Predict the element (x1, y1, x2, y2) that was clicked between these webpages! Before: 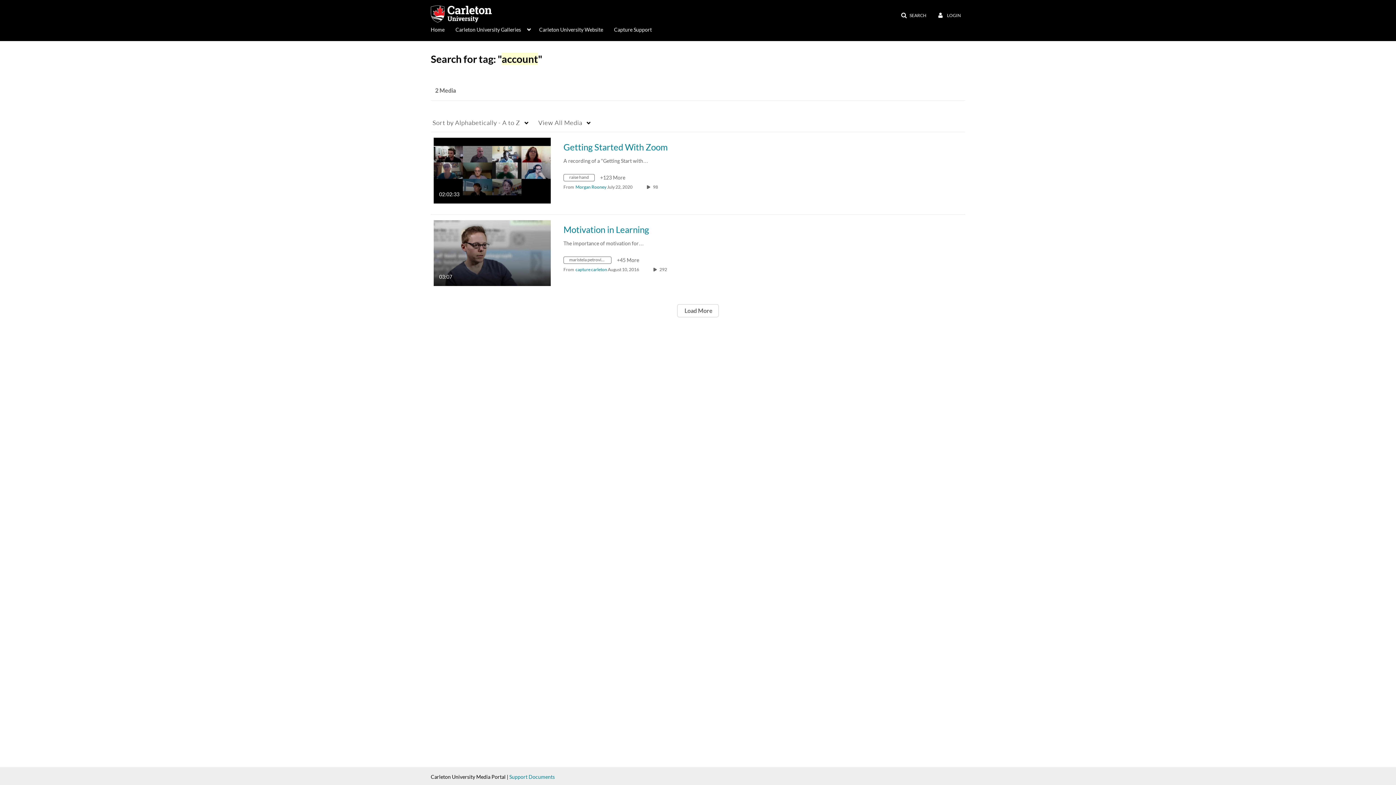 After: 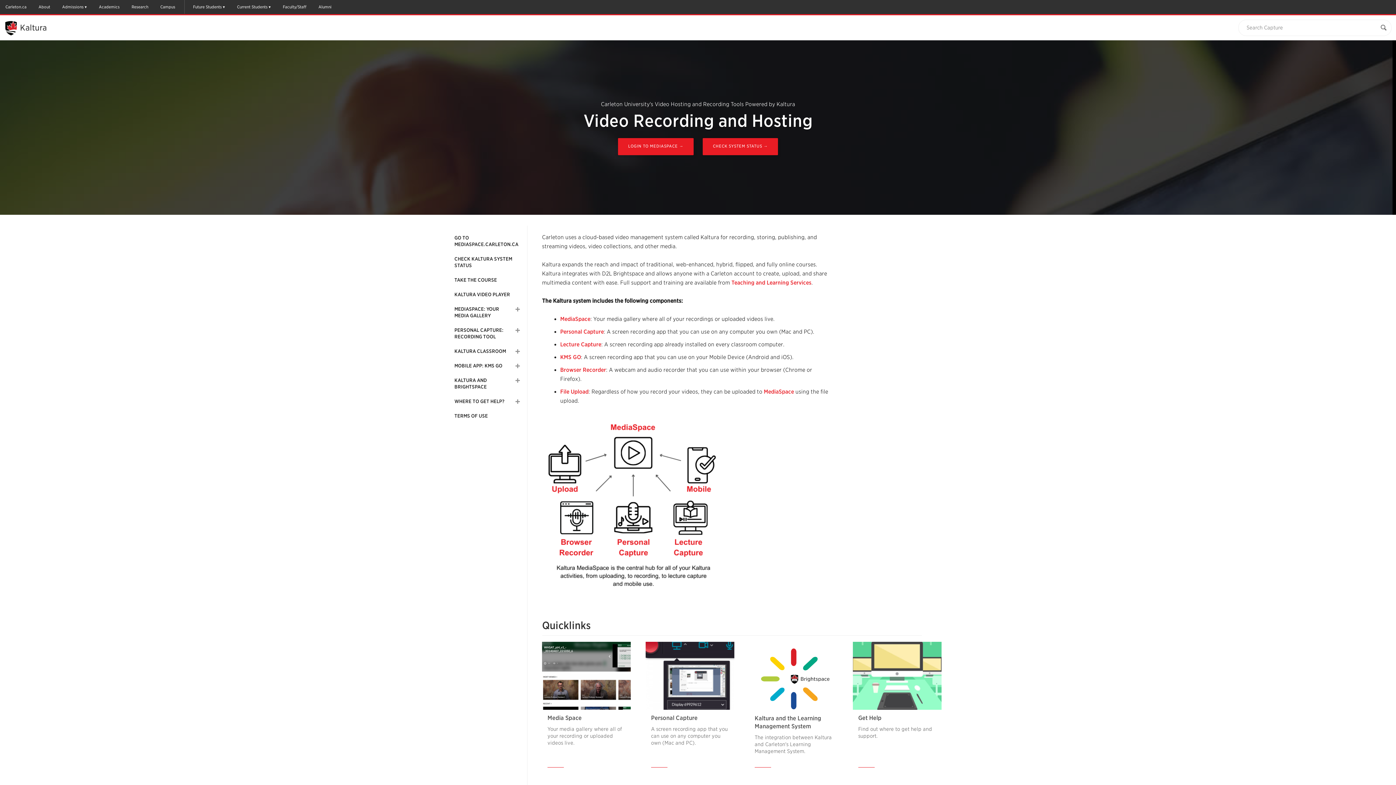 Action: bbox: (509, 774, 554, 780) label: Support Documents